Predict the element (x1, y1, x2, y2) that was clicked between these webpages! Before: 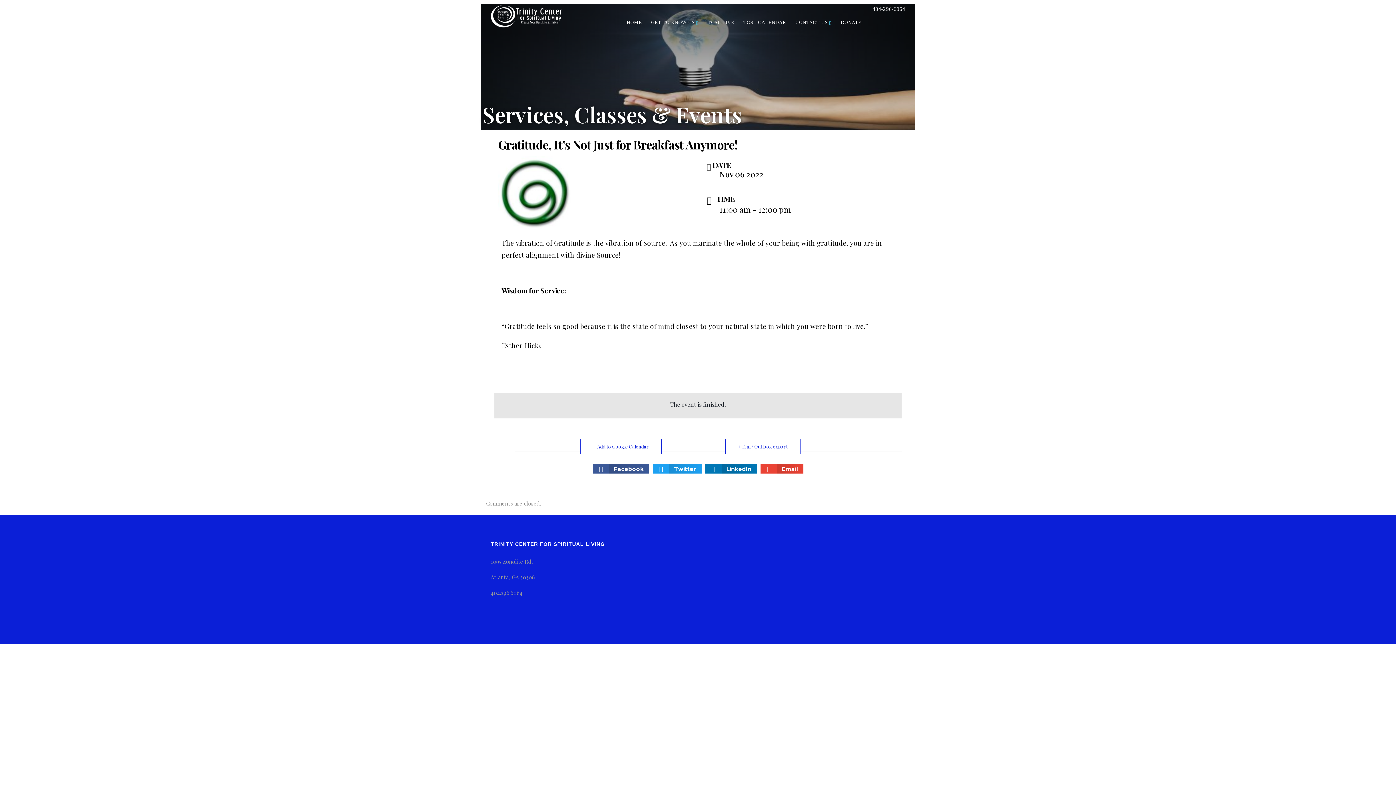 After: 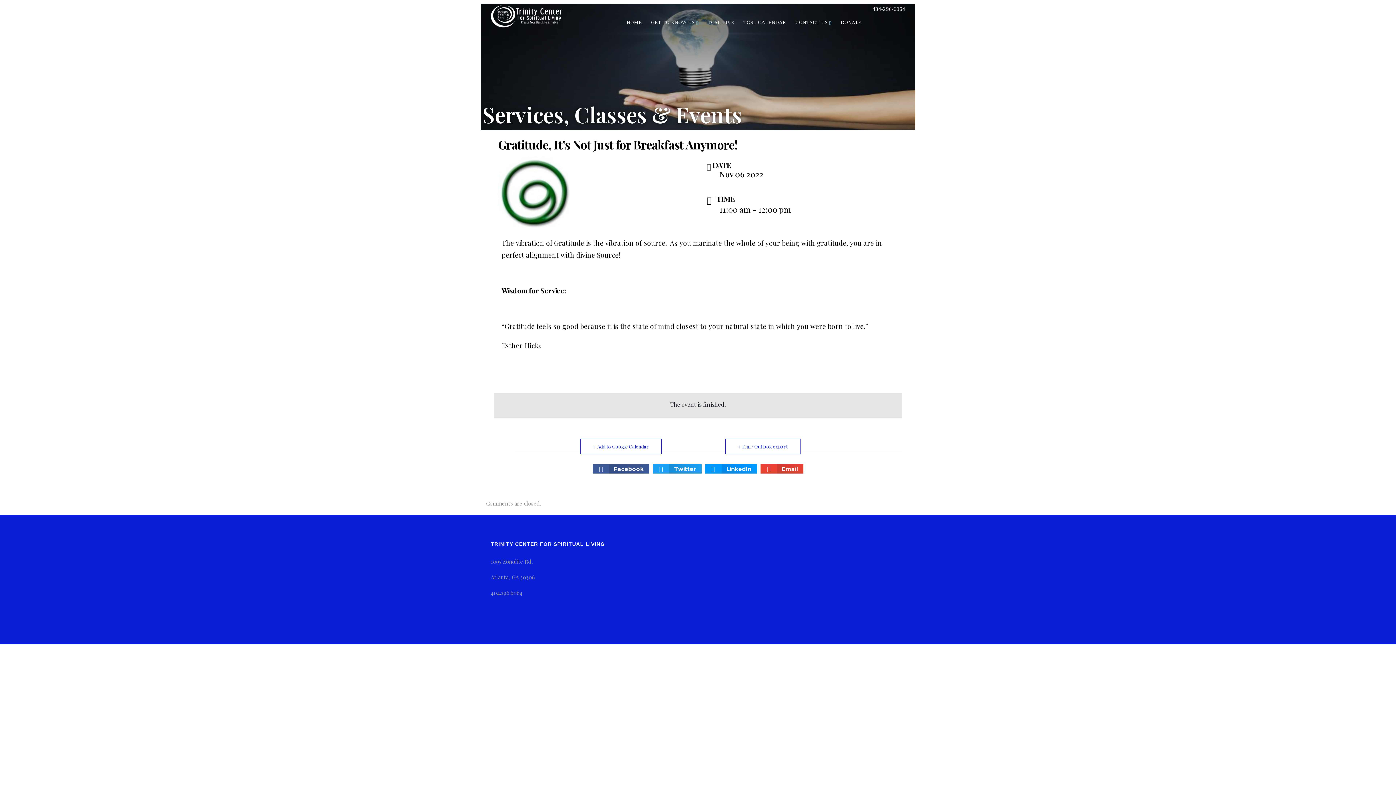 Action: bbox: (705, 464, 757, 473) label: Share on linkedin